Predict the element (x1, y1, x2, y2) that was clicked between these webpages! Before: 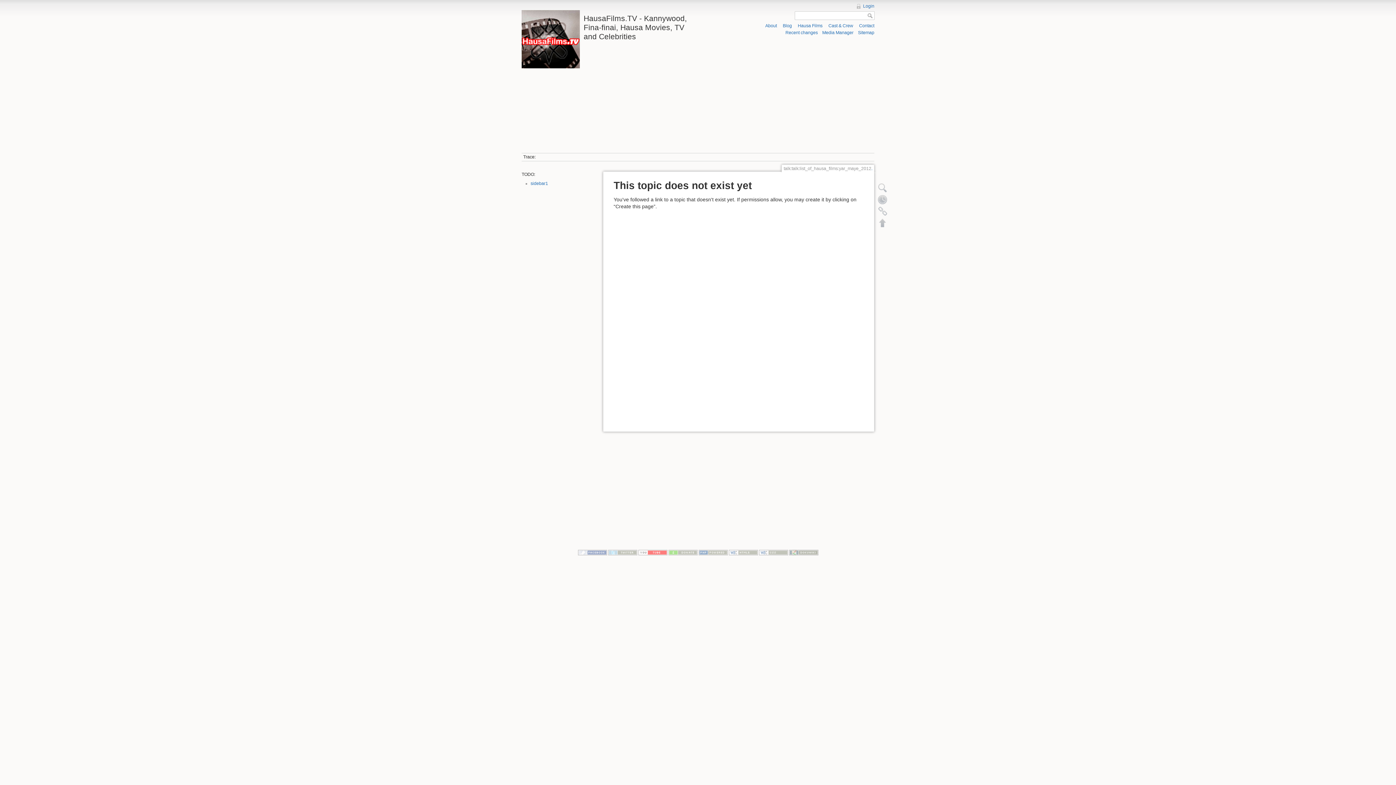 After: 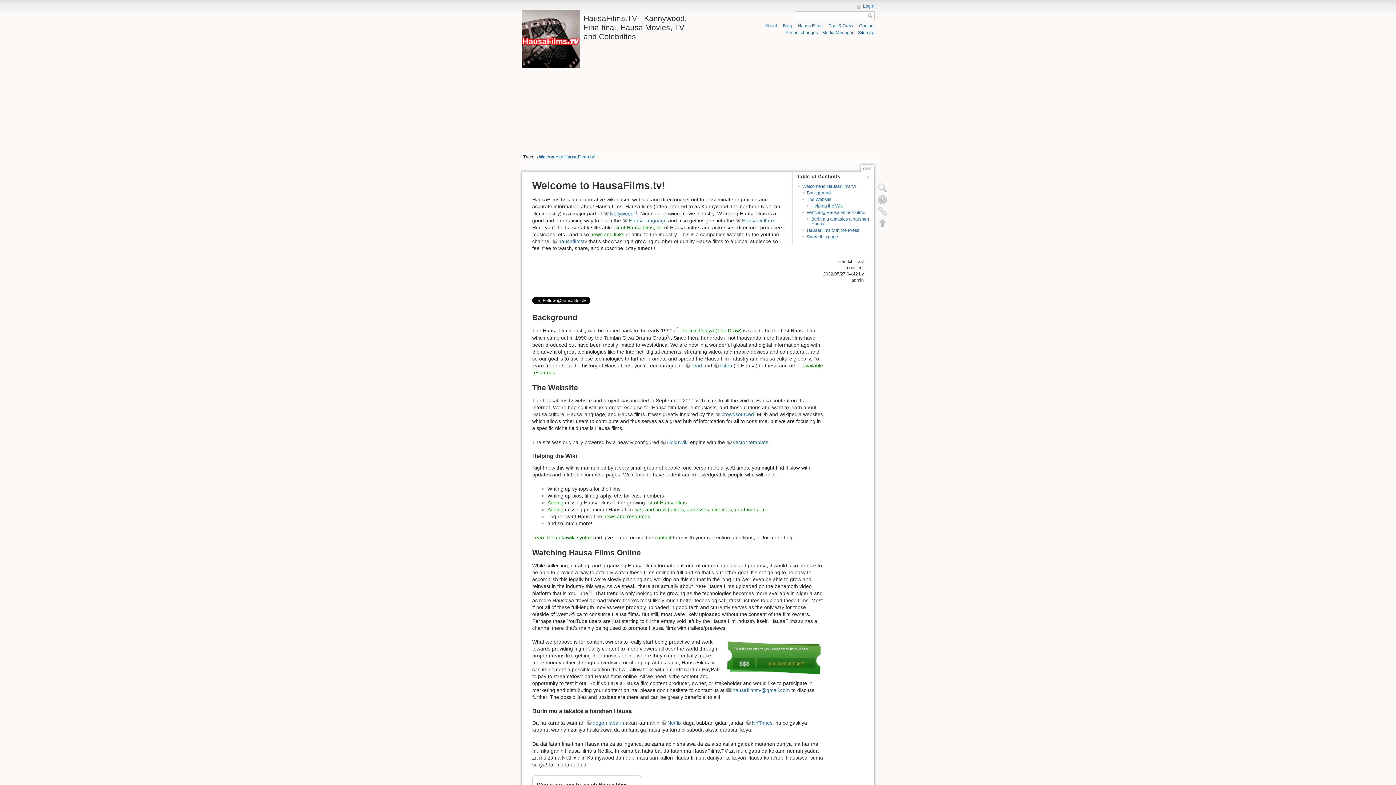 Action: bbox: (765, 23, 777, 28) label: About